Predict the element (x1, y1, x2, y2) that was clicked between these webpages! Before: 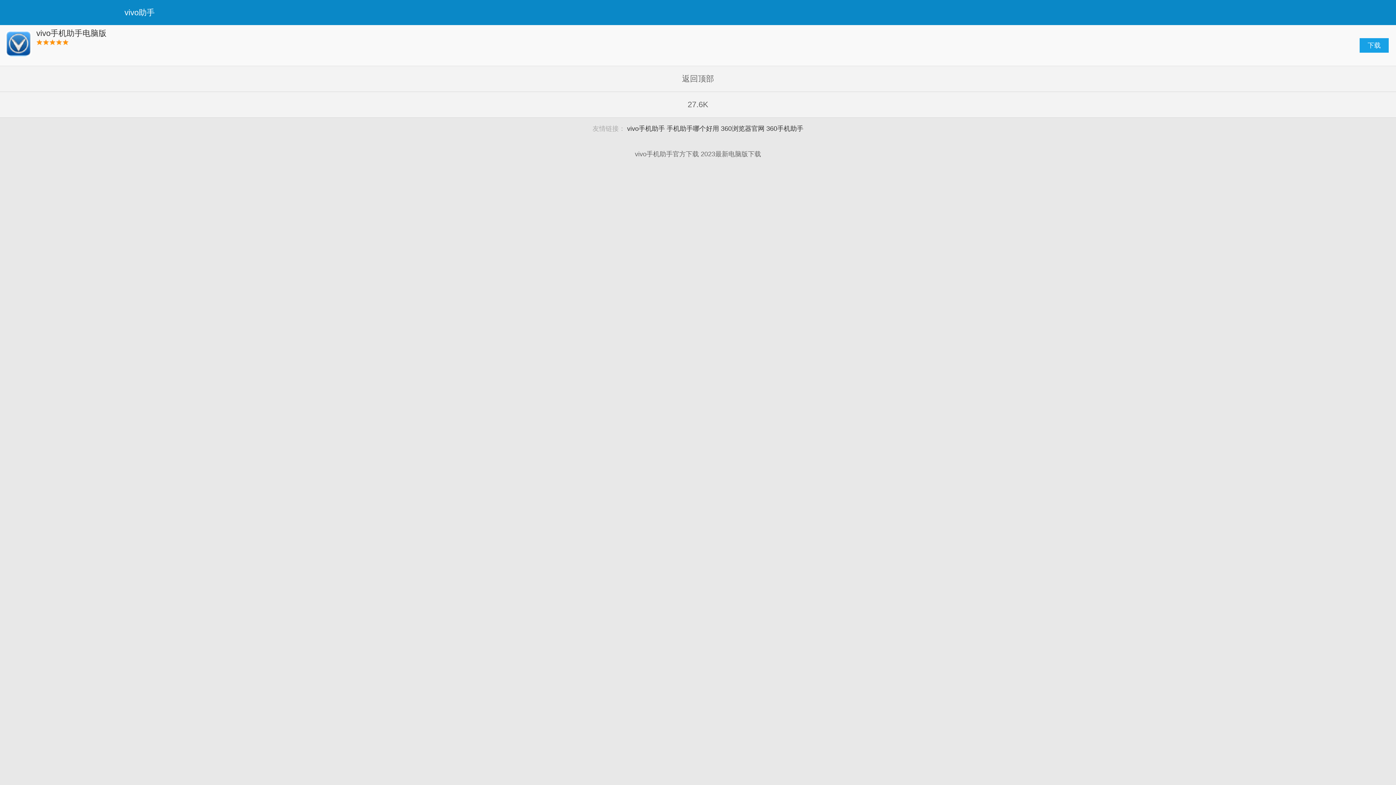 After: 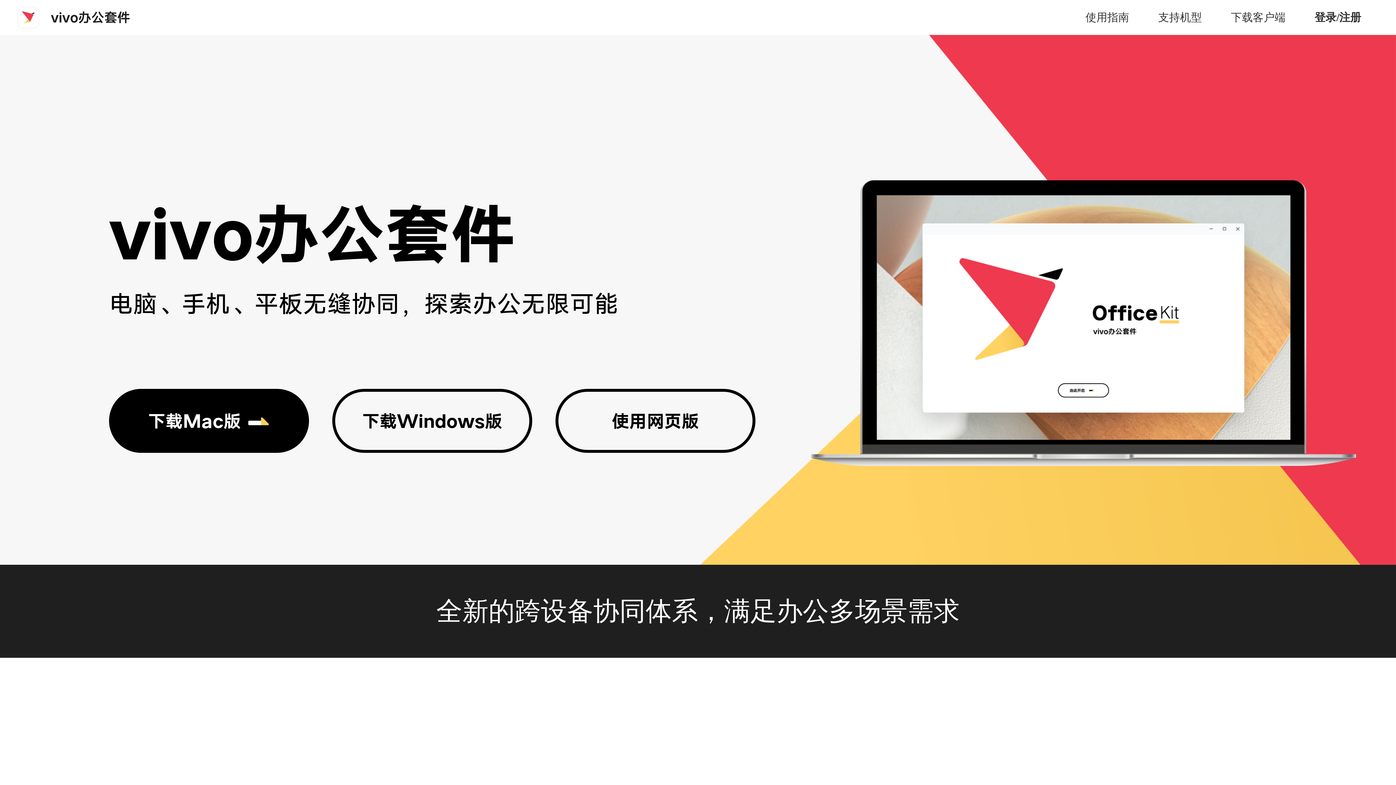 Action: label: vivo手机助手电脑版 bbox: (0, 25, 1396, 65)